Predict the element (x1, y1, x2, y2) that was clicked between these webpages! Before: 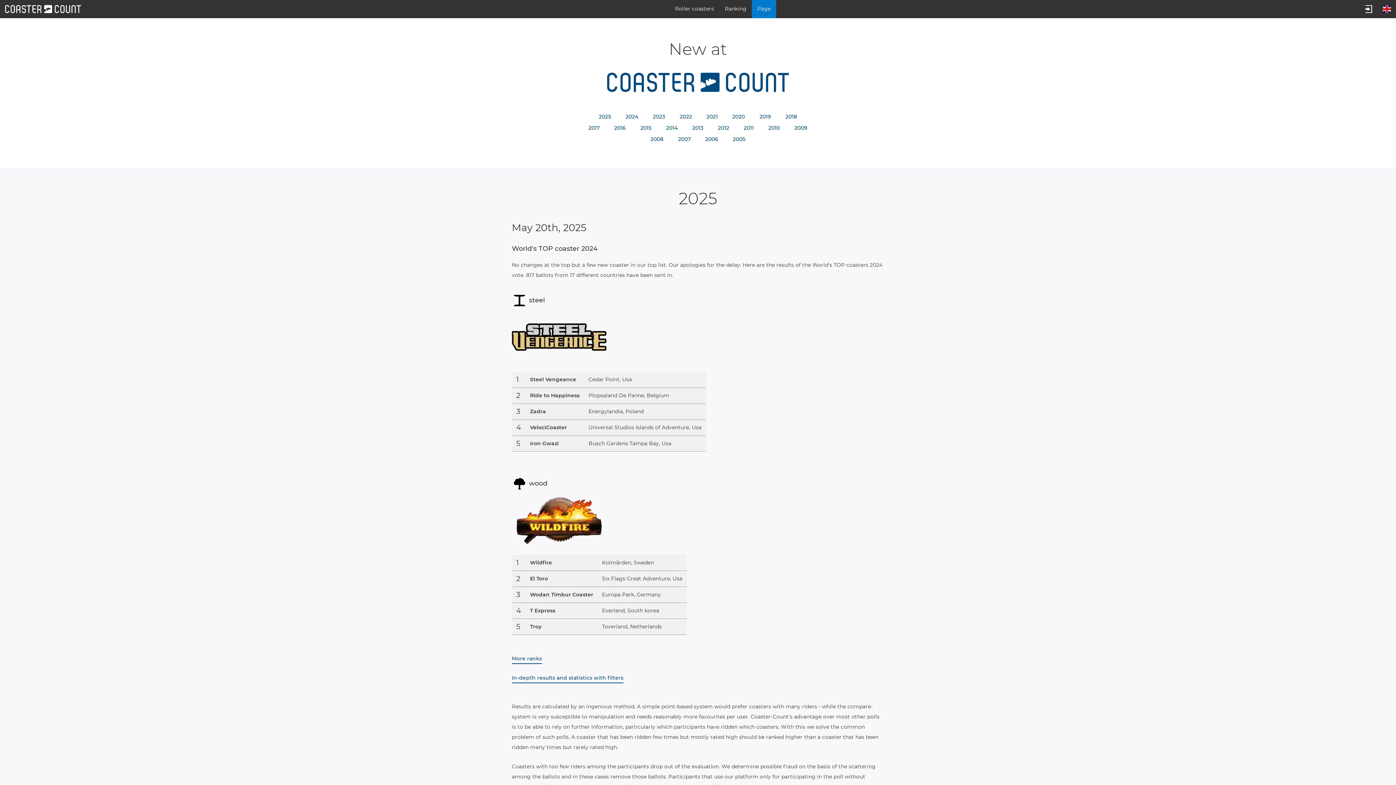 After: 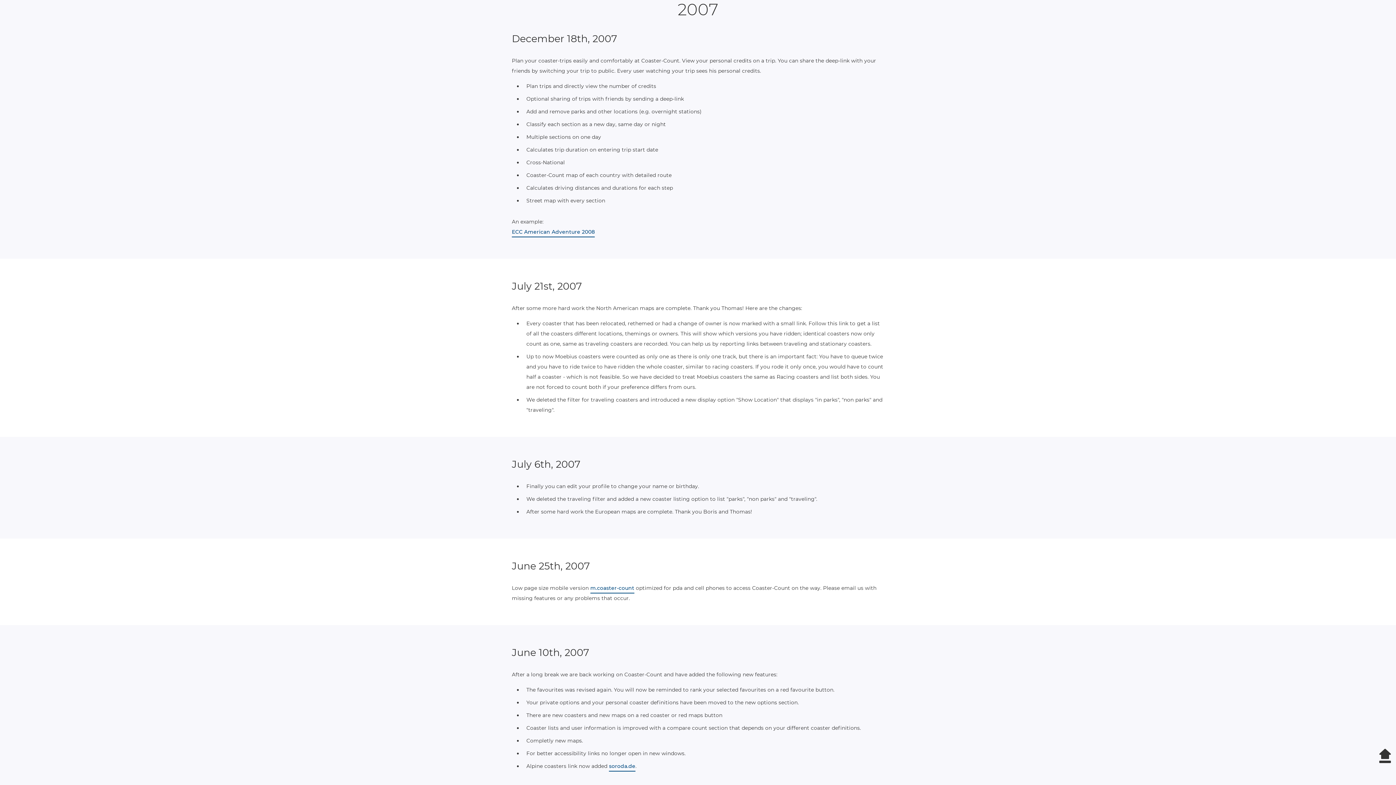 Action: bbox: (678, 135, 690, 145) label: 2007